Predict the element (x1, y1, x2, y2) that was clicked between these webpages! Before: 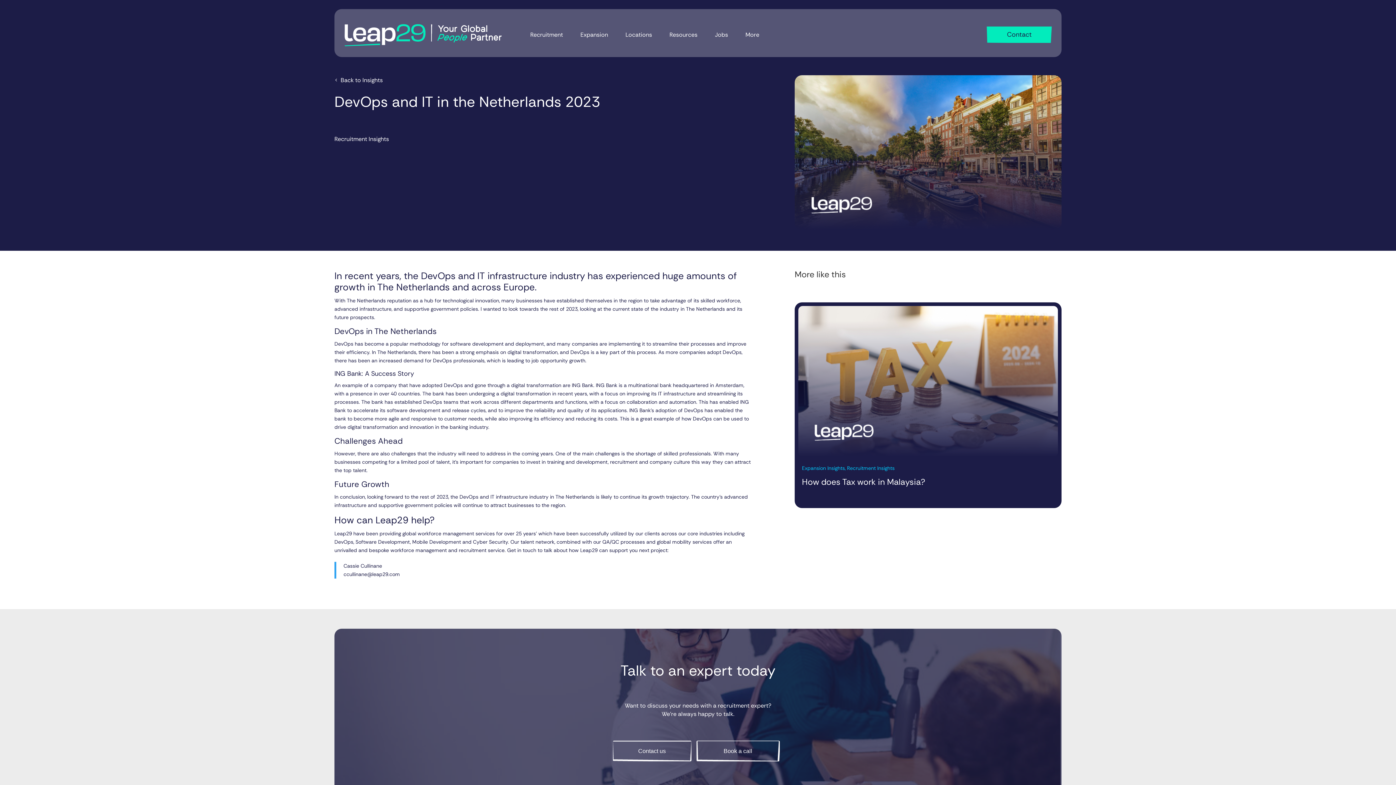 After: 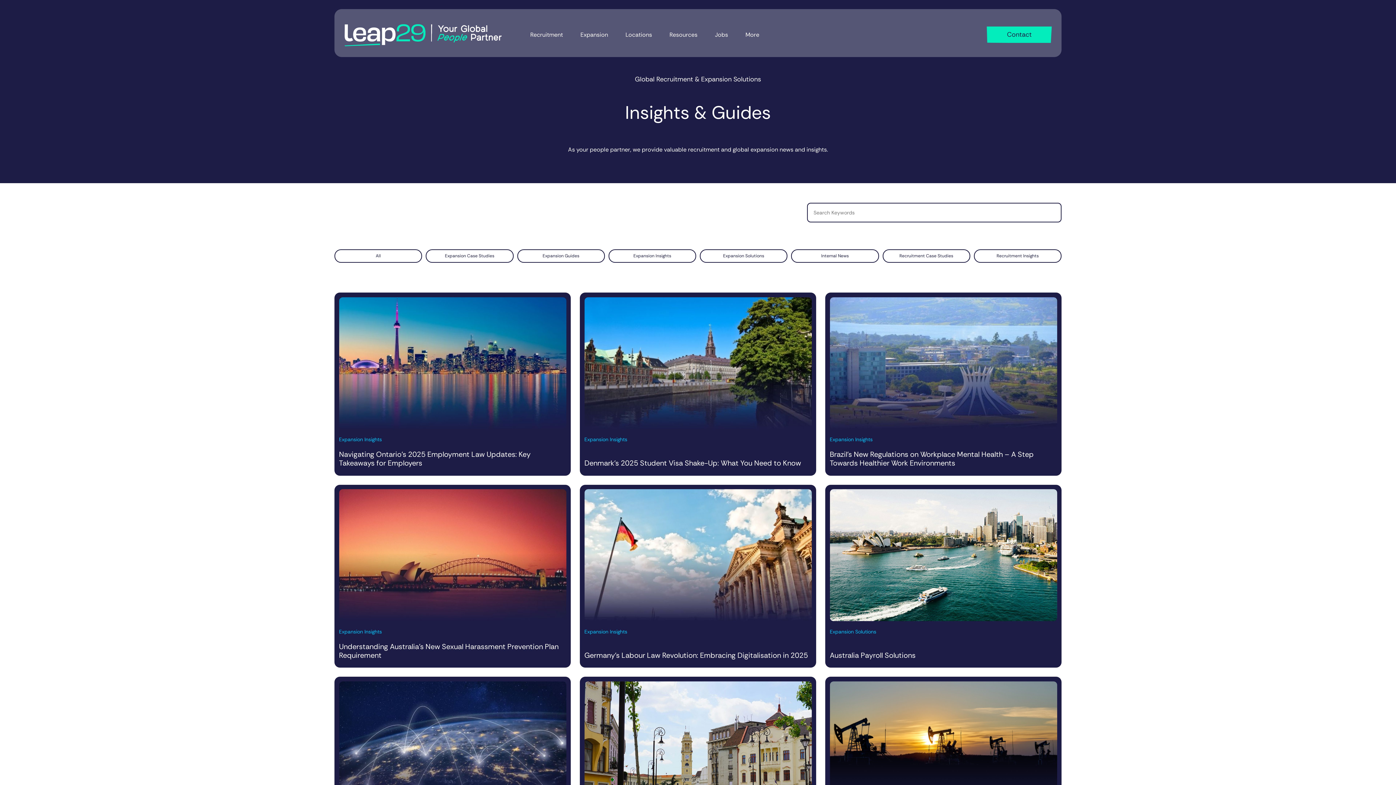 Action: label: Resources bbox: (669, 21, 697, 48)